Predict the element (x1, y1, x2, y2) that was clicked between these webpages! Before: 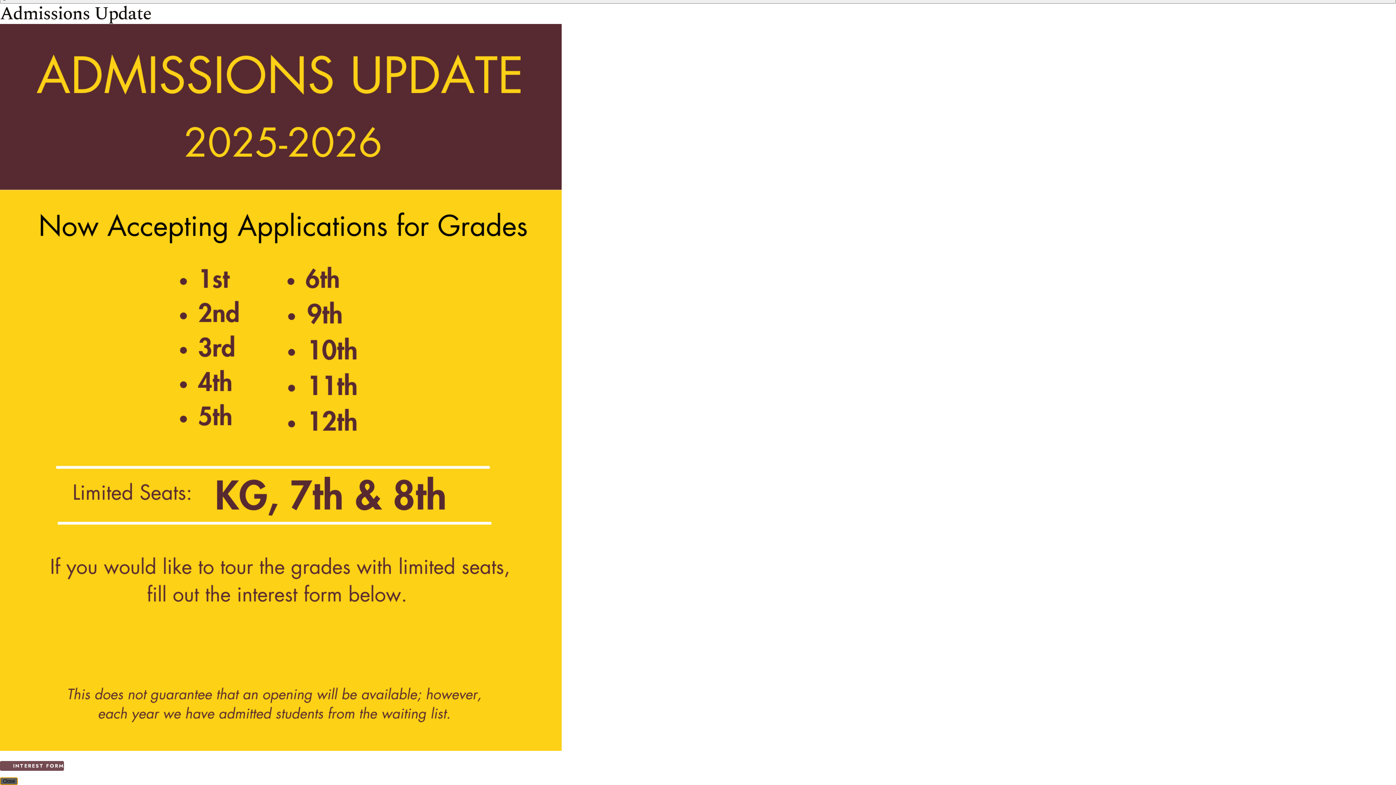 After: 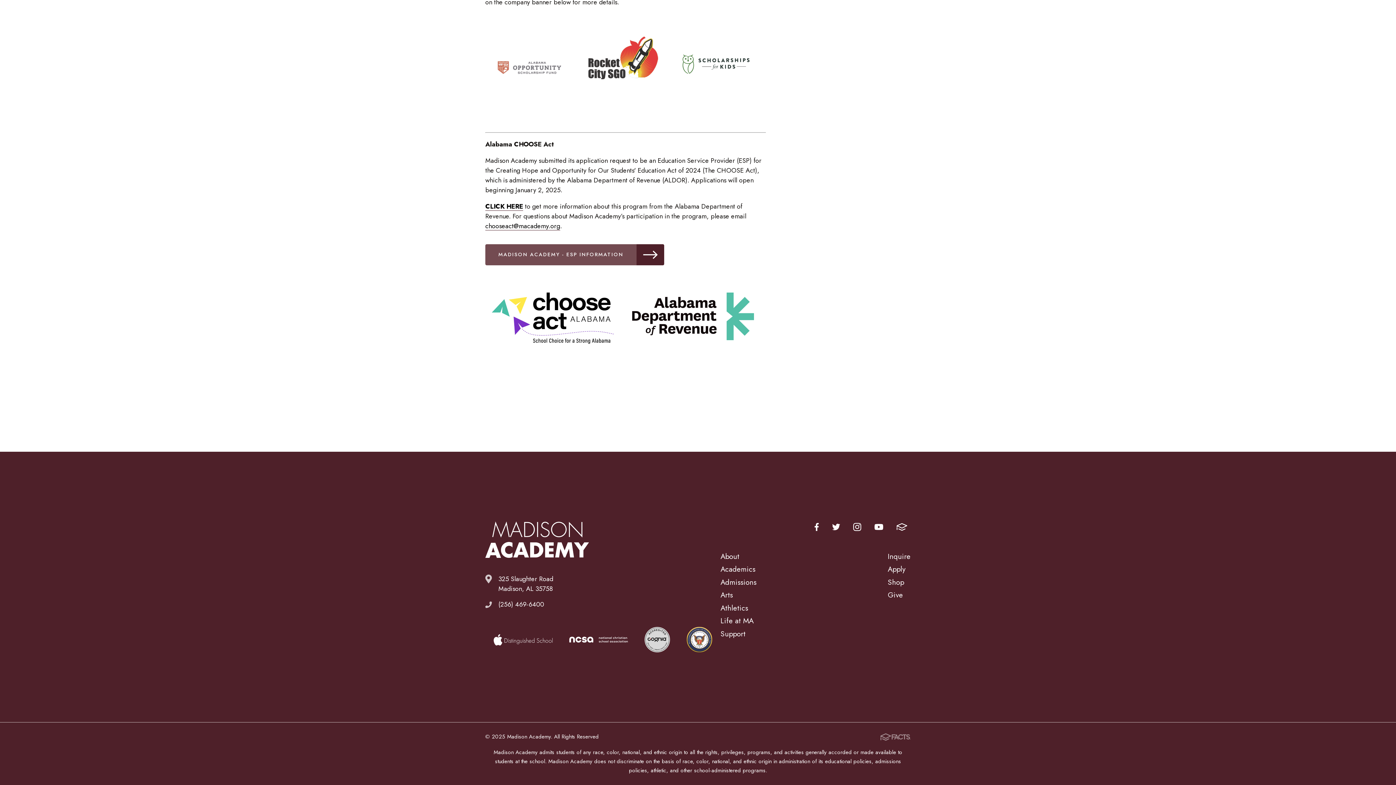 Action: bbox: (0, -3, 1396, 3) label: Close this dialog